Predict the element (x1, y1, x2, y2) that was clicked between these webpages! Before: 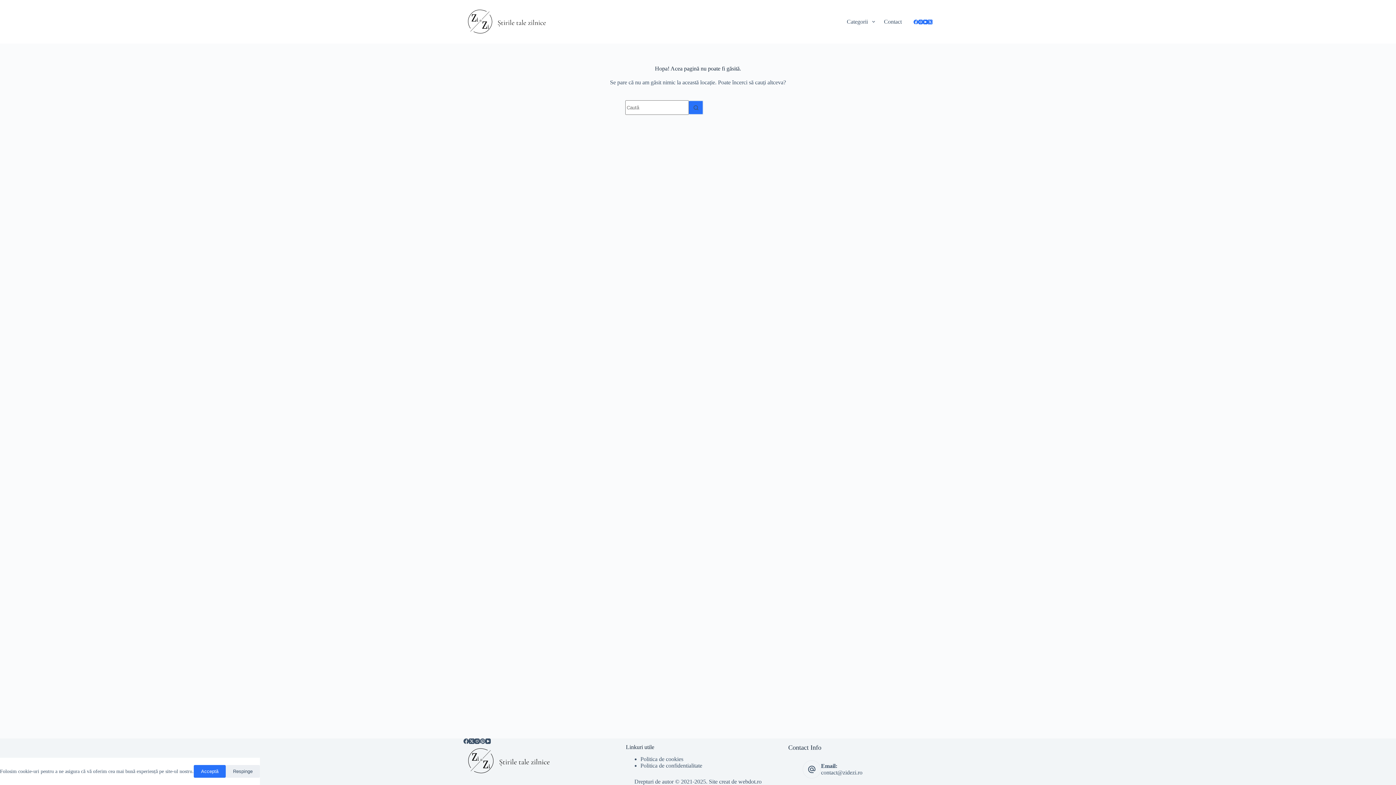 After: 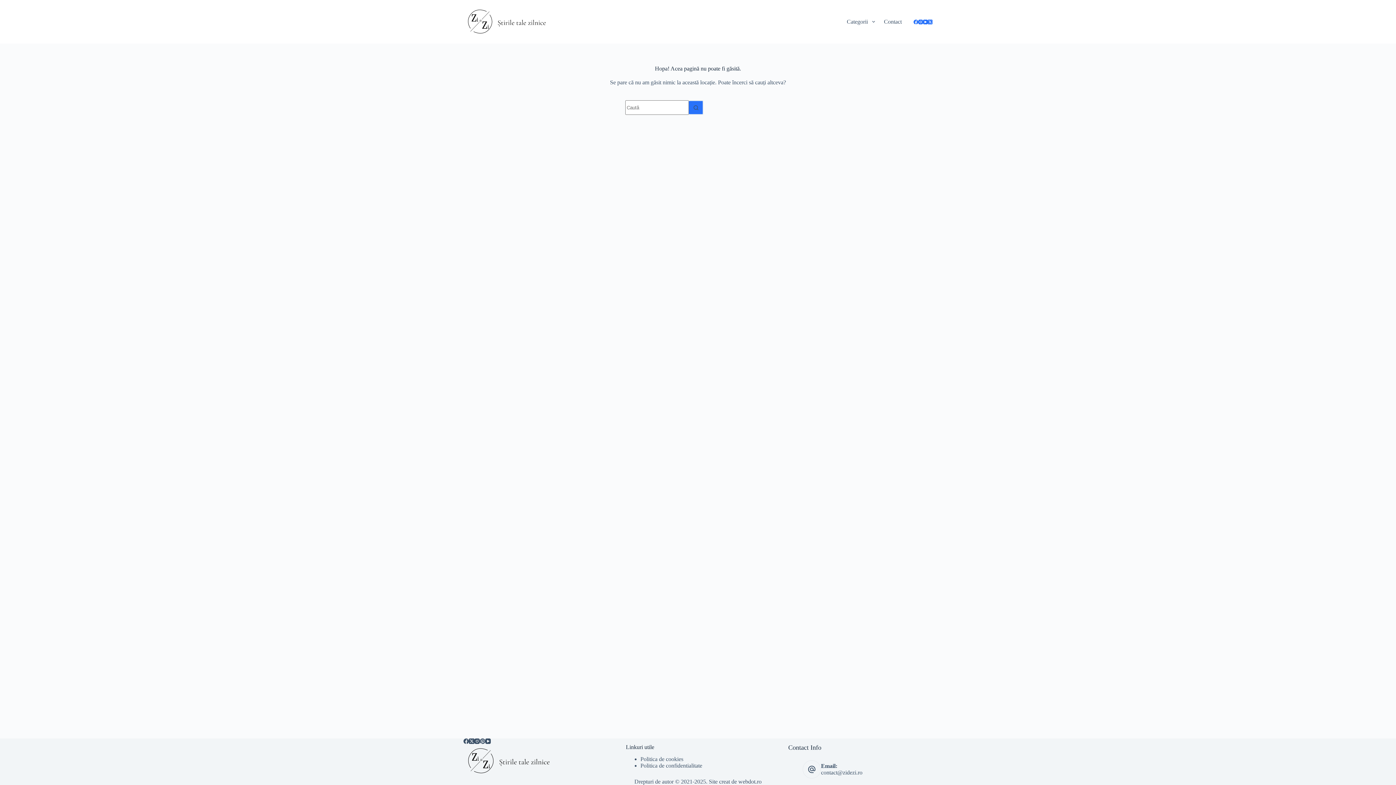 Action: bbox: (225, 765, 260, 778) label: Respinge